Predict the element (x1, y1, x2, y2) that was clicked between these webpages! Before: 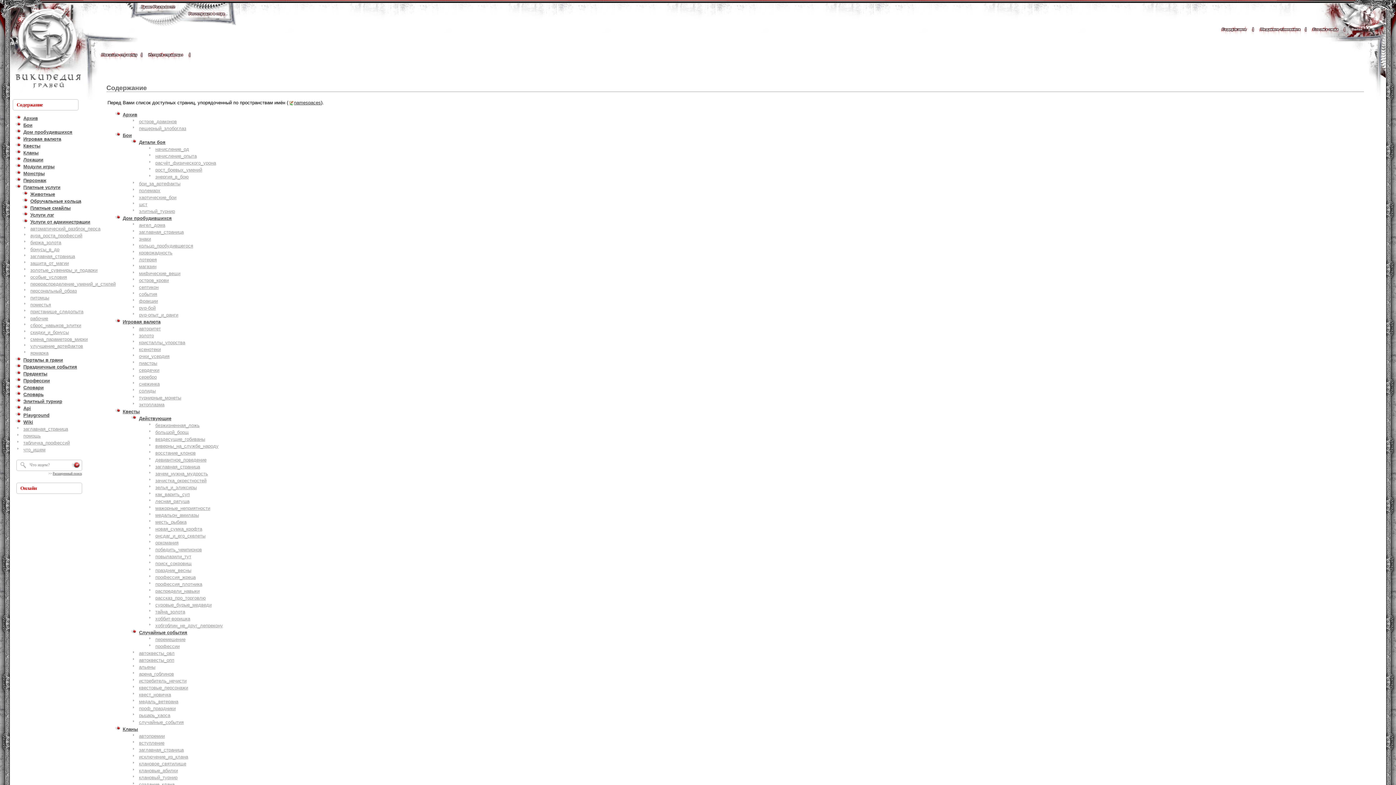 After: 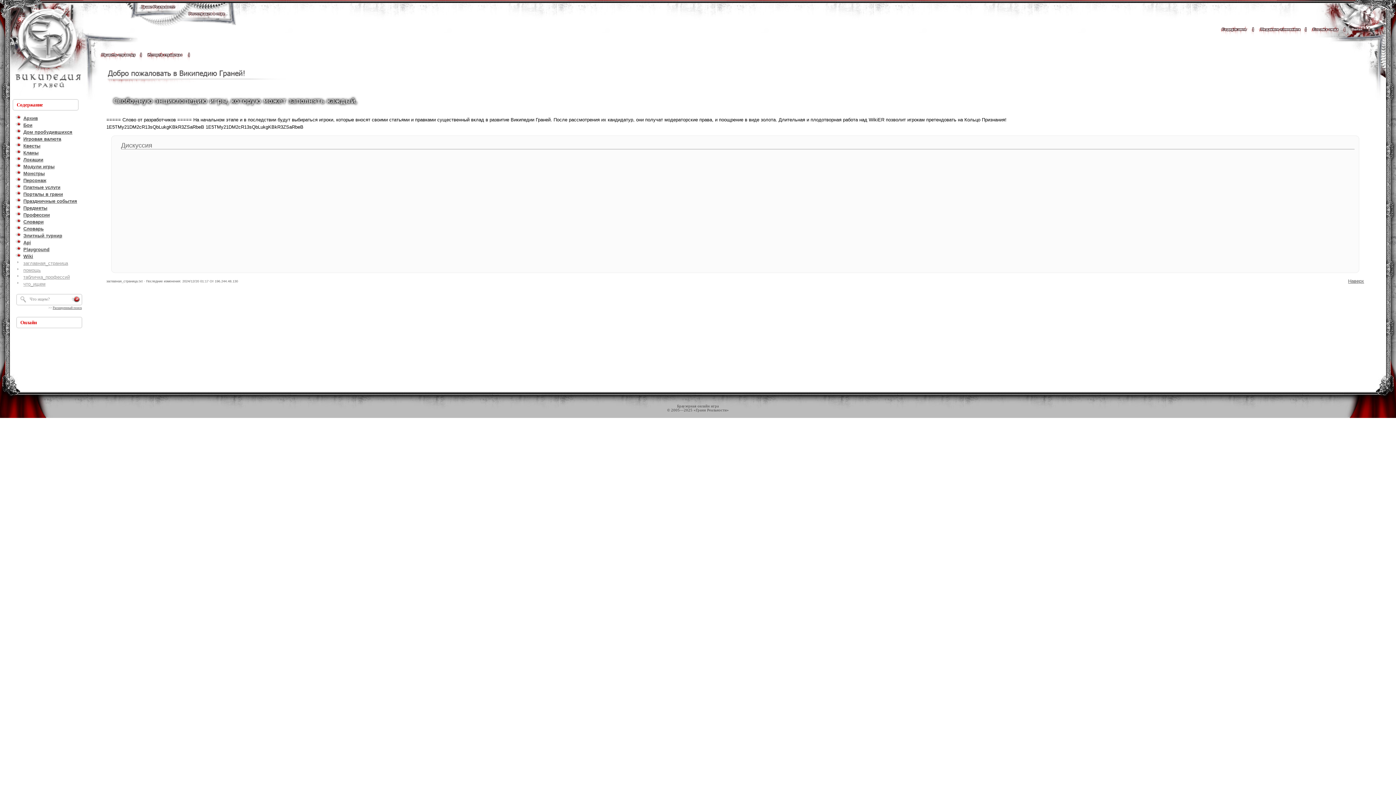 Action: bbox: (23, 426, 68, 432) label: заглавная_страница